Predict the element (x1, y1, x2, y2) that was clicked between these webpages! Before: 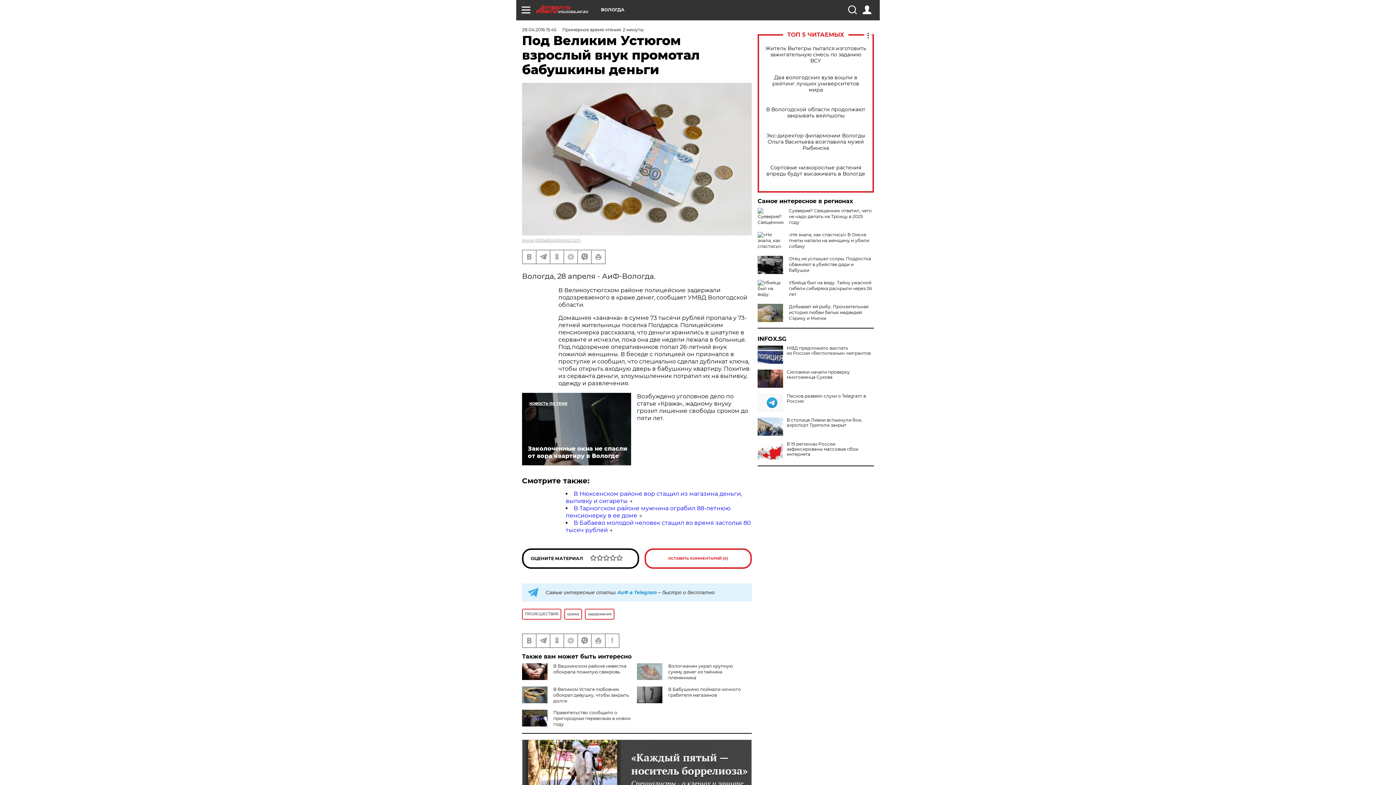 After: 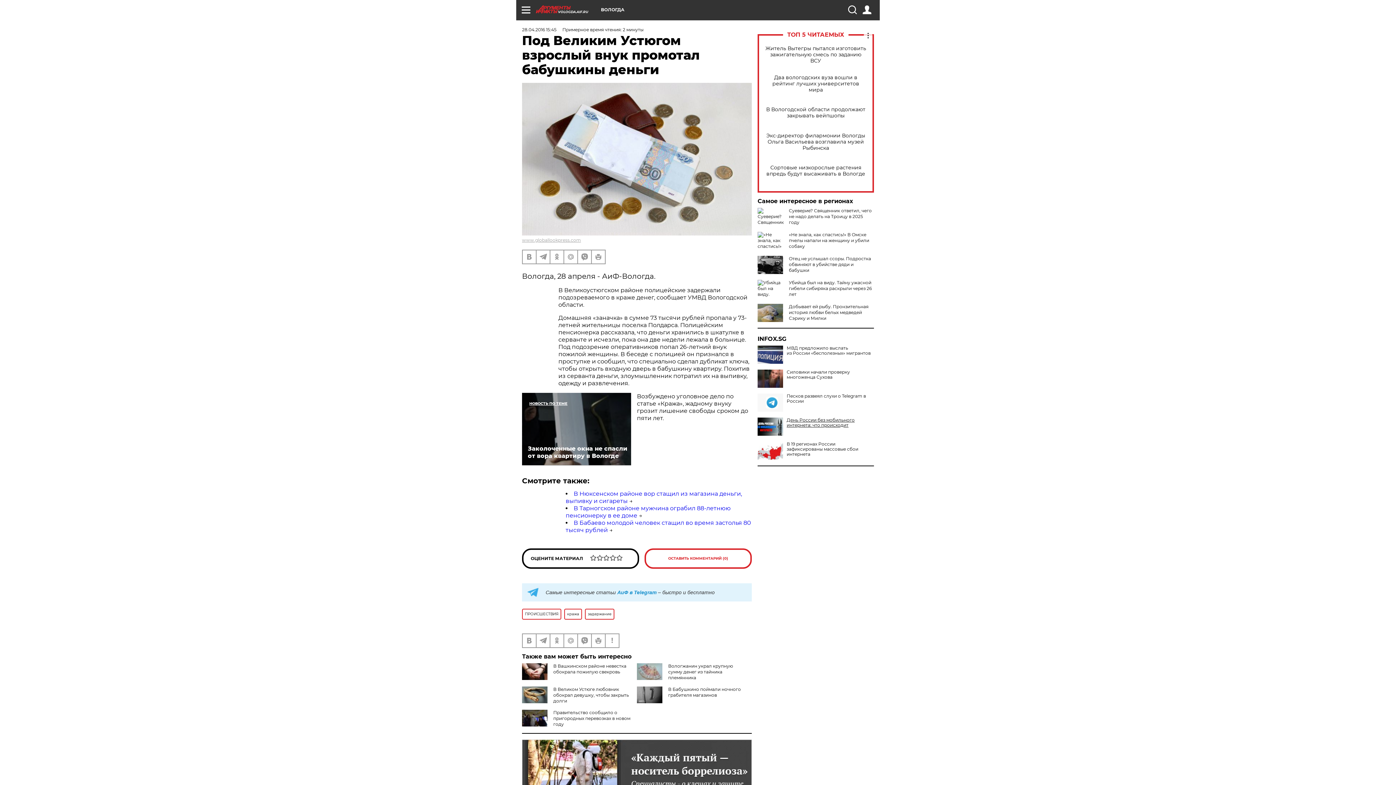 Action: label: В столице Ливии вспыхнули бои, аэропорт Триполи закрыт bbox: (757, 417, 874, 428)